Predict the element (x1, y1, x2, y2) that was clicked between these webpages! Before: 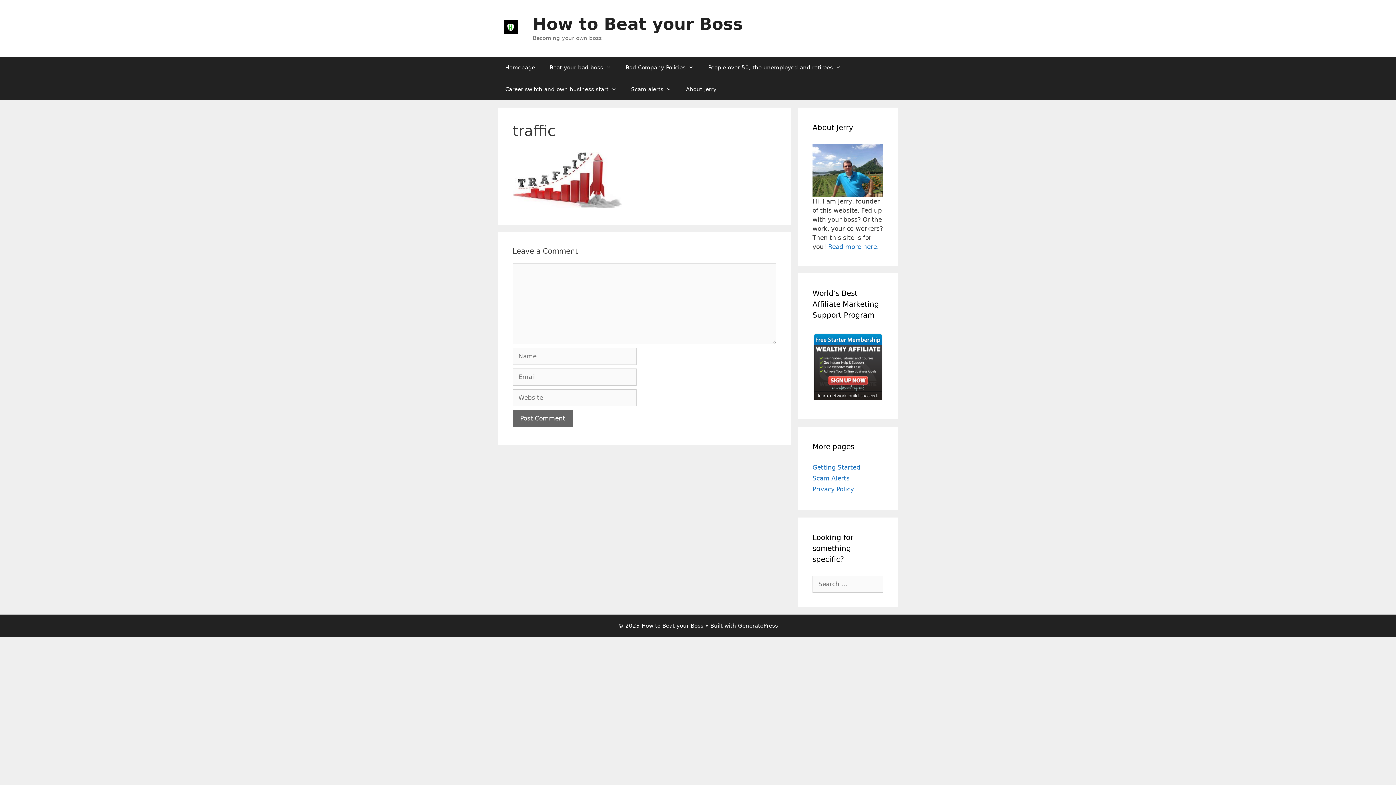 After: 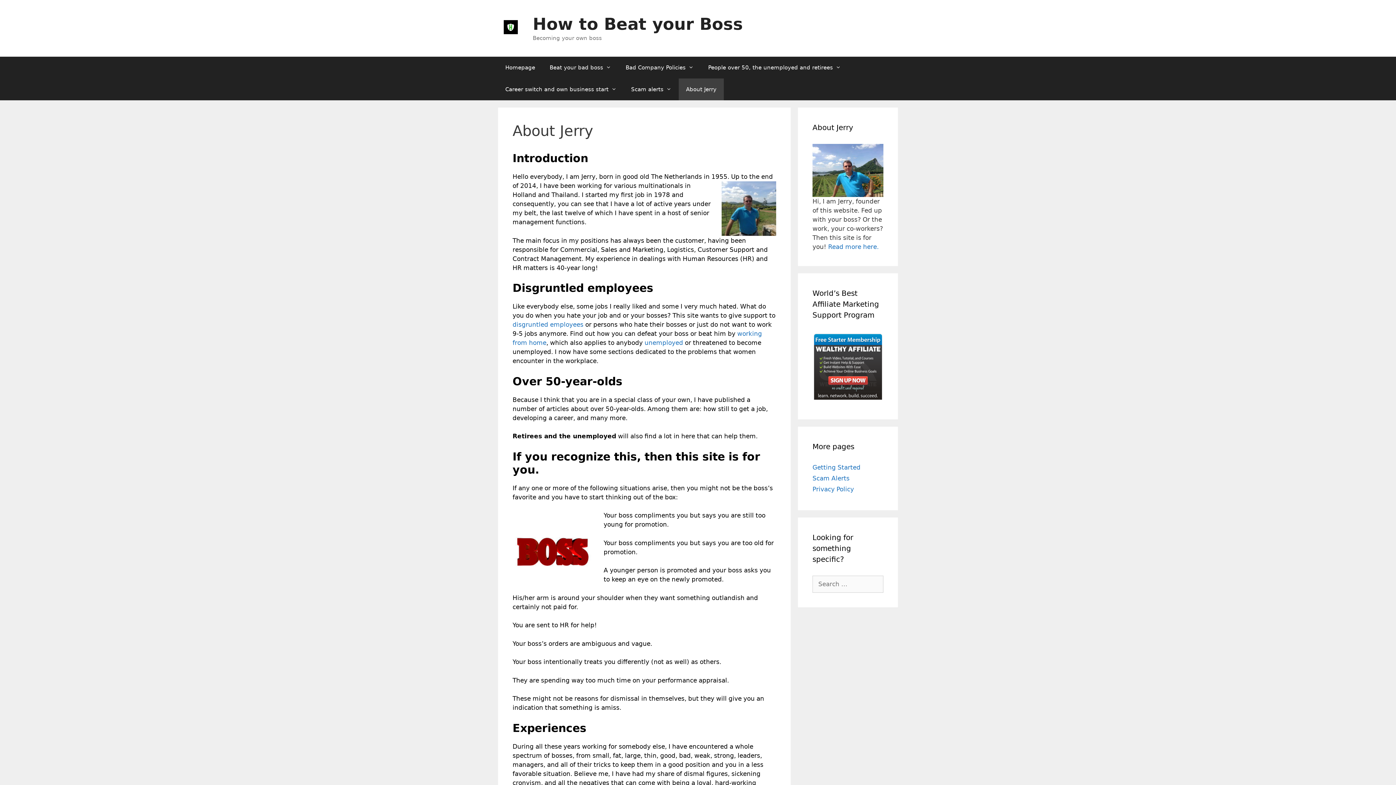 Action: label: Read more here. bbox: (828, 243, 878, 250)